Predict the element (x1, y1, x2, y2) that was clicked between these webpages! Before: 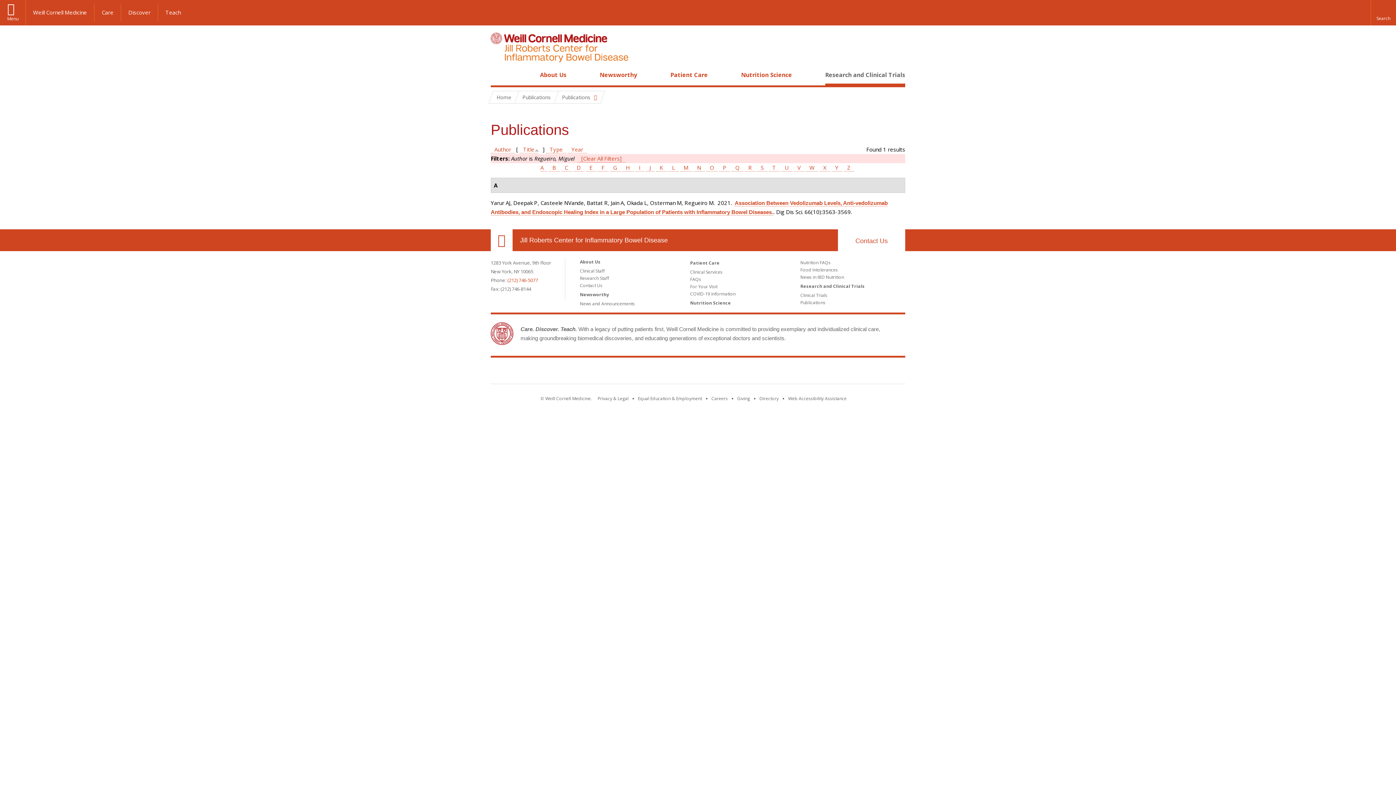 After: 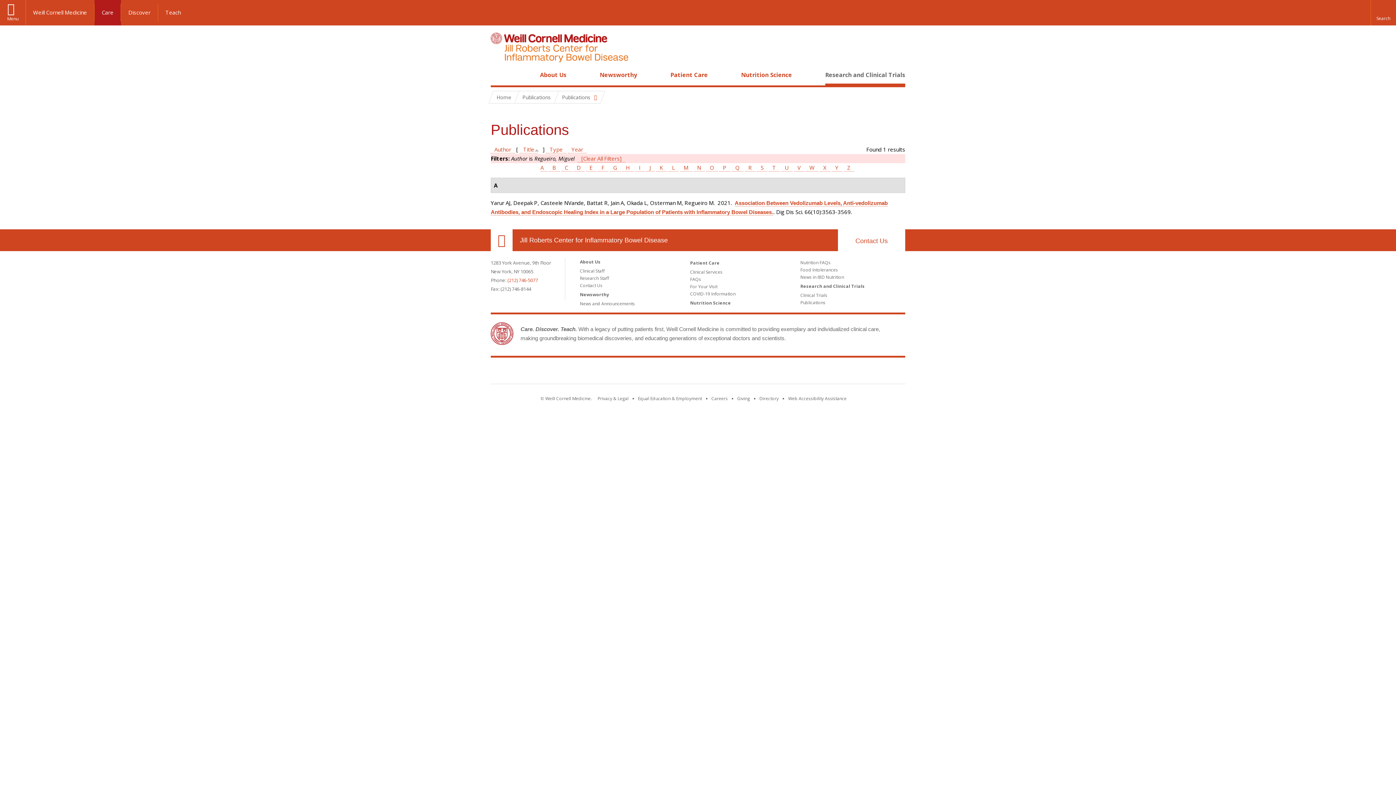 Action: bbox: (94, 3, 121, 21) label: Care